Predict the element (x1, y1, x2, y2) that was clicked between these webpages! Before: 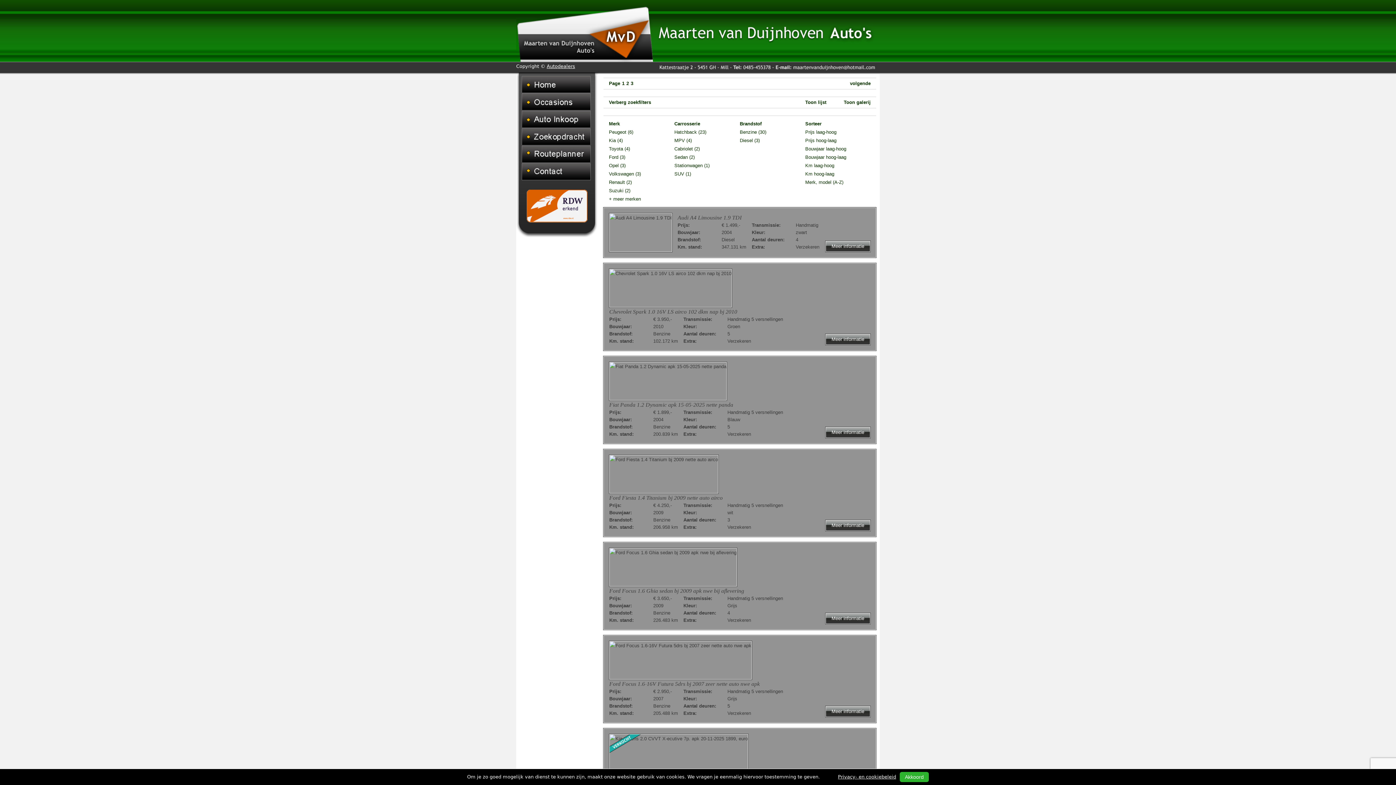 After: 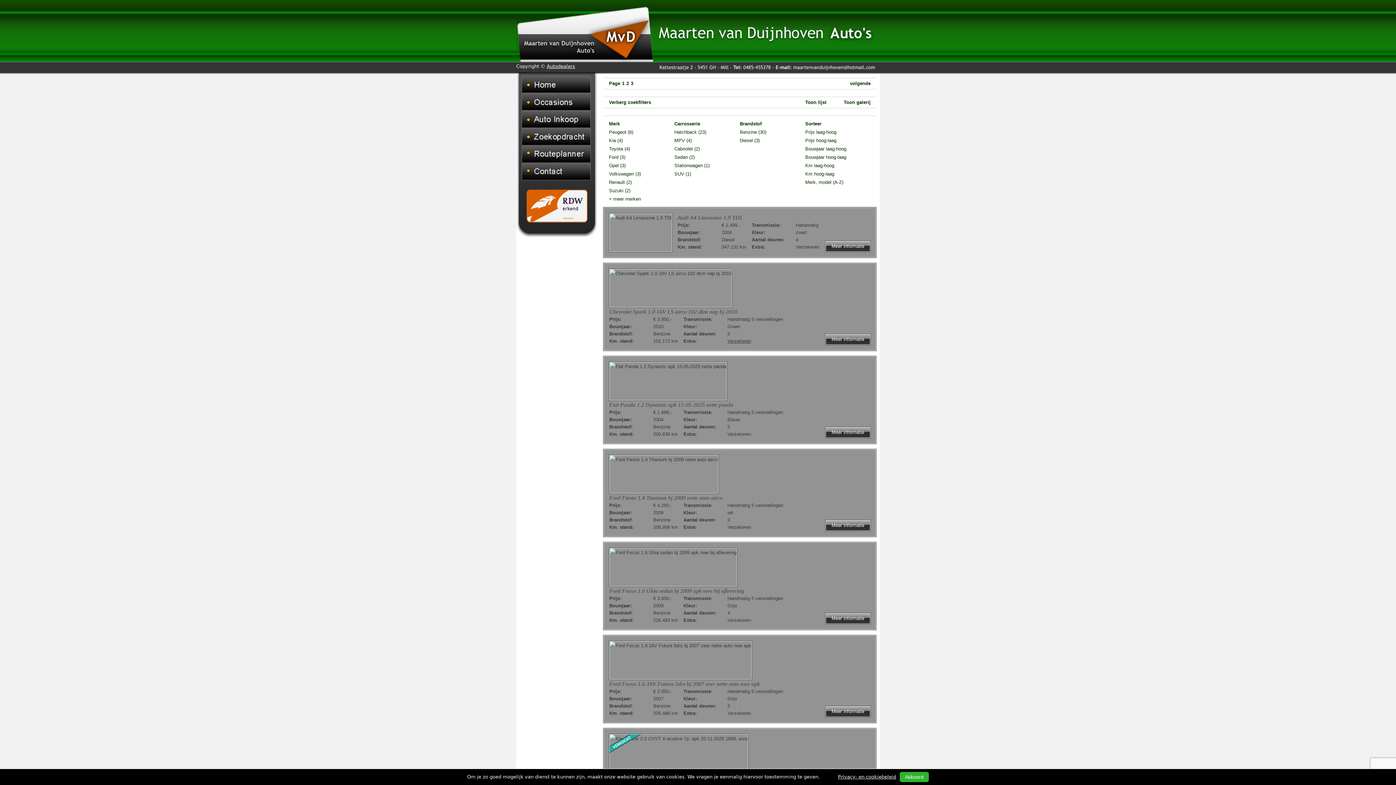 Action: label: Verzekeren bbox: (727, 338, 751, 344)